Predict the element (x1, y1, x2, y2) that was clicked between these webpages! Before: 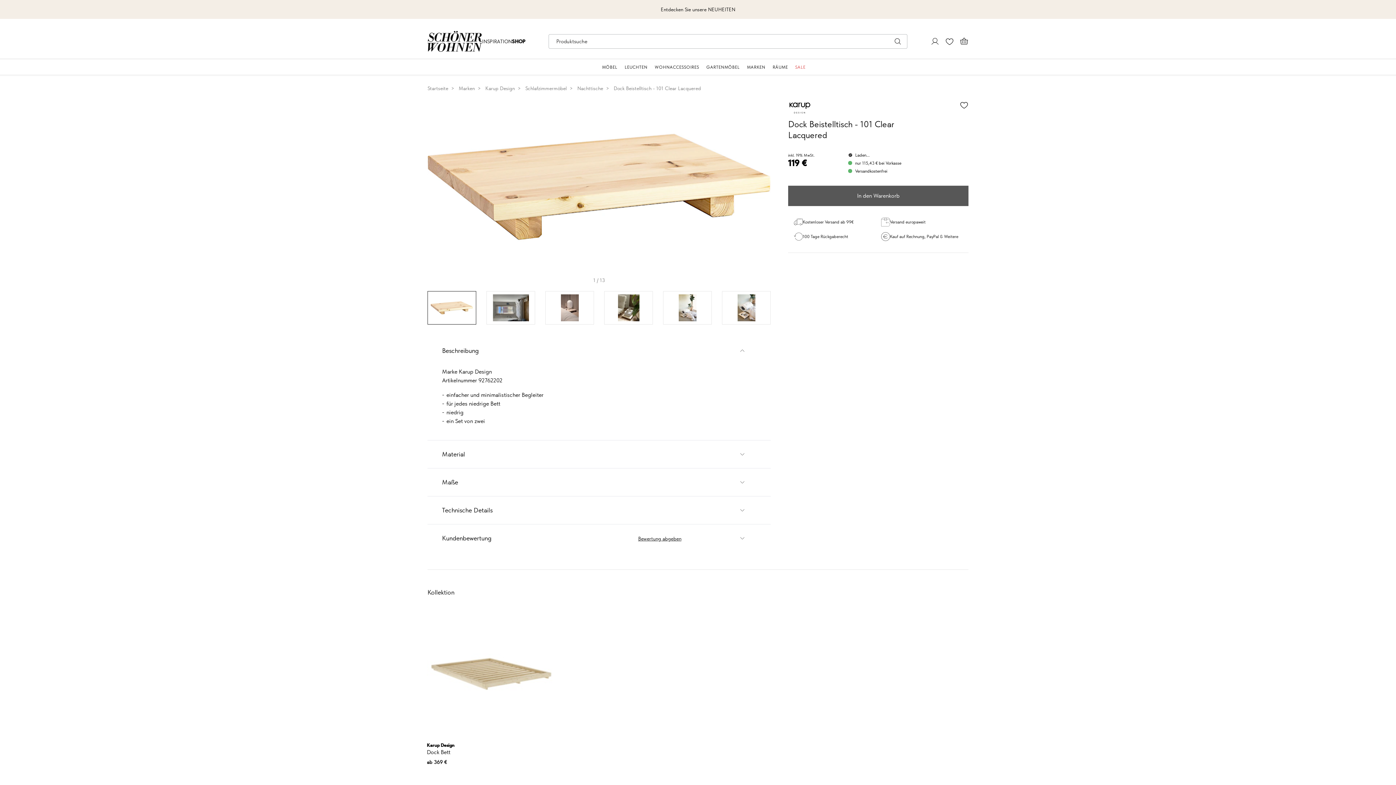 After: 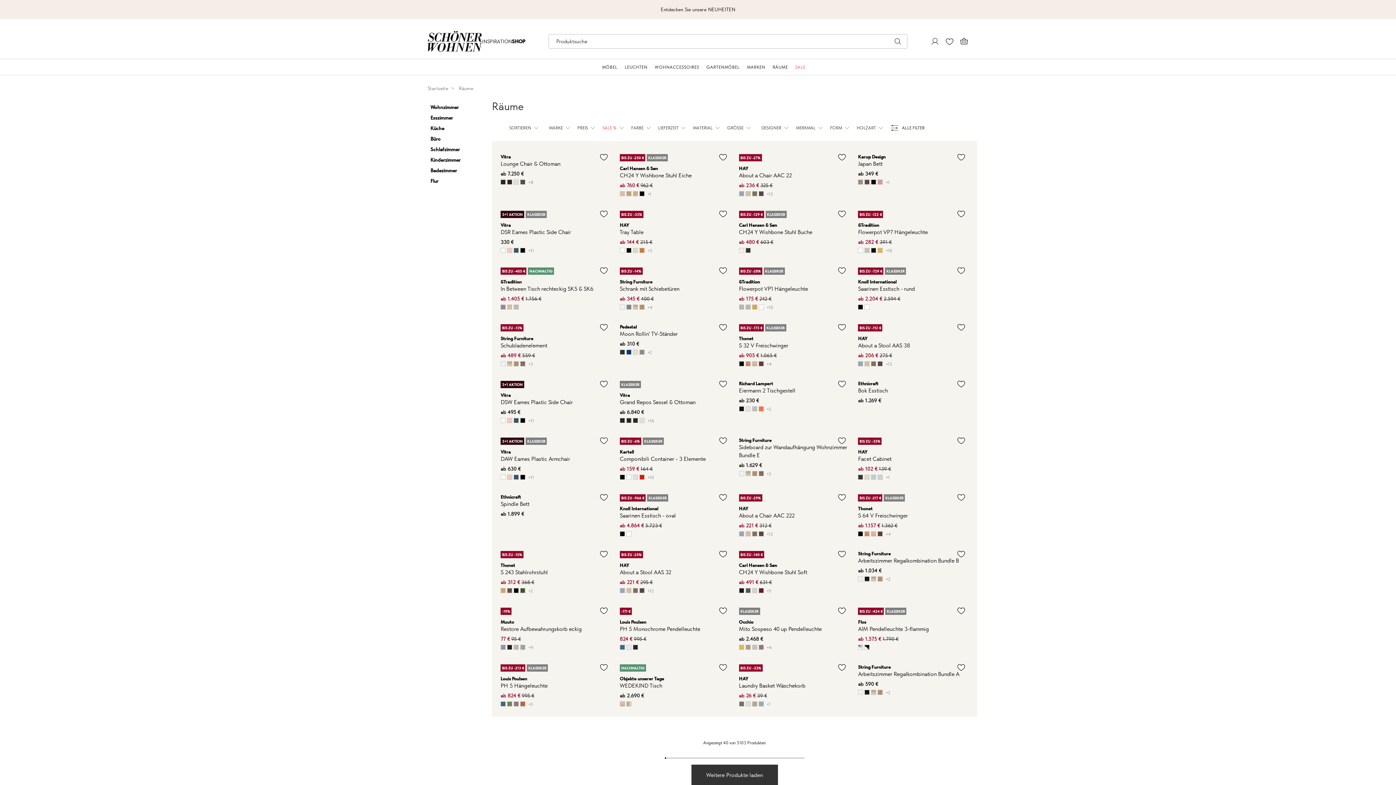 Action: label: RÄUME bbox: (772, 64, 788, 70)